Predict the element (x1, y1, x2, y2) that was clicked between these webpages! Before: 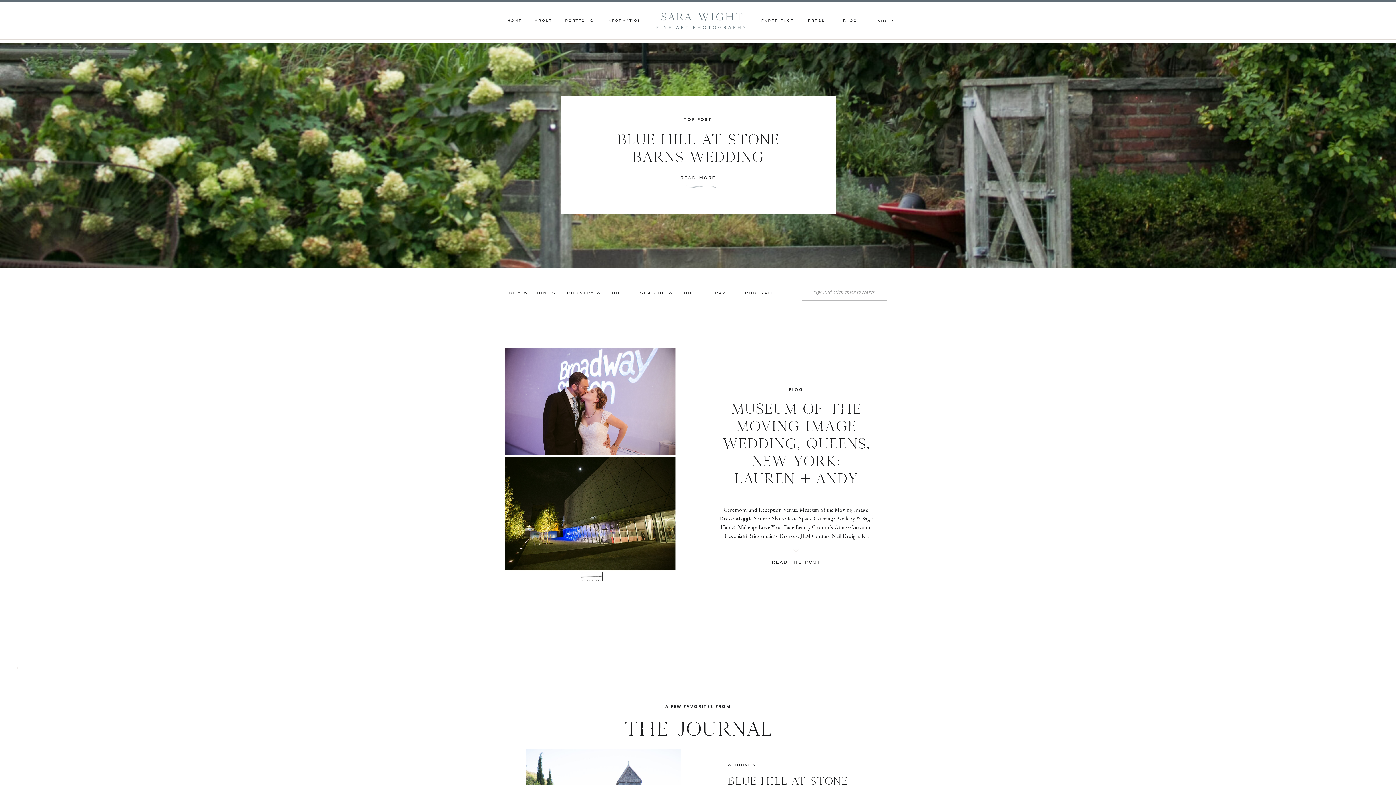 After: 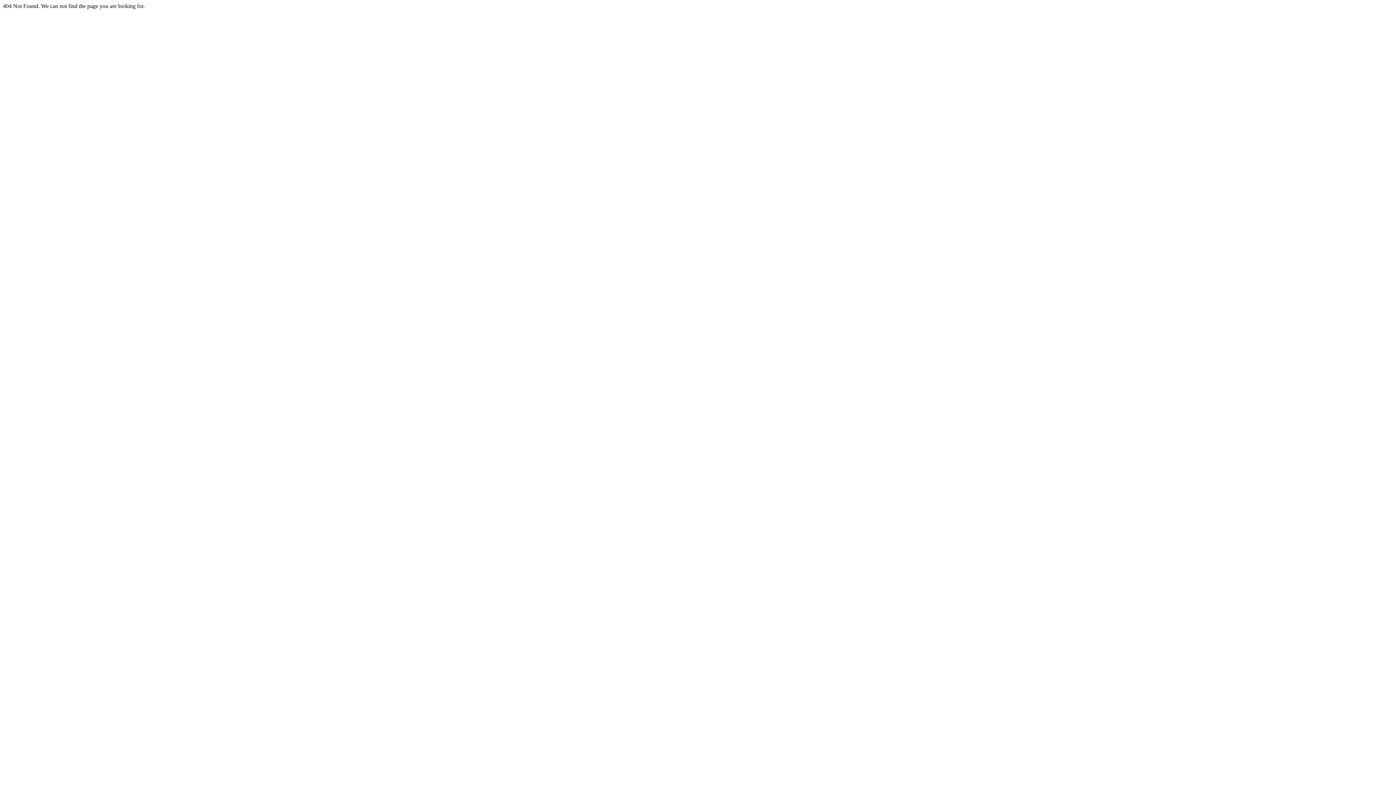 Action: bbox: (710, 290, 735, 297) label: TRAVEL